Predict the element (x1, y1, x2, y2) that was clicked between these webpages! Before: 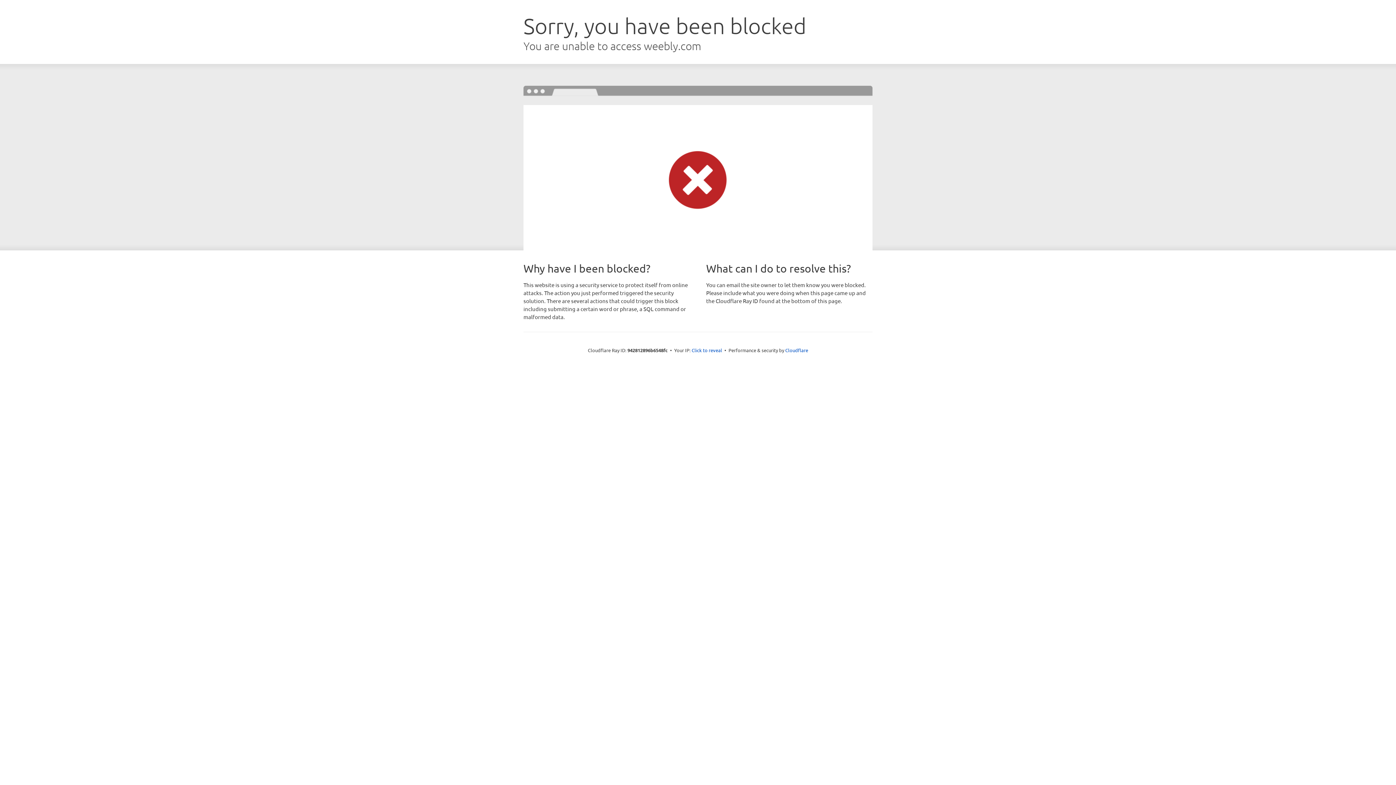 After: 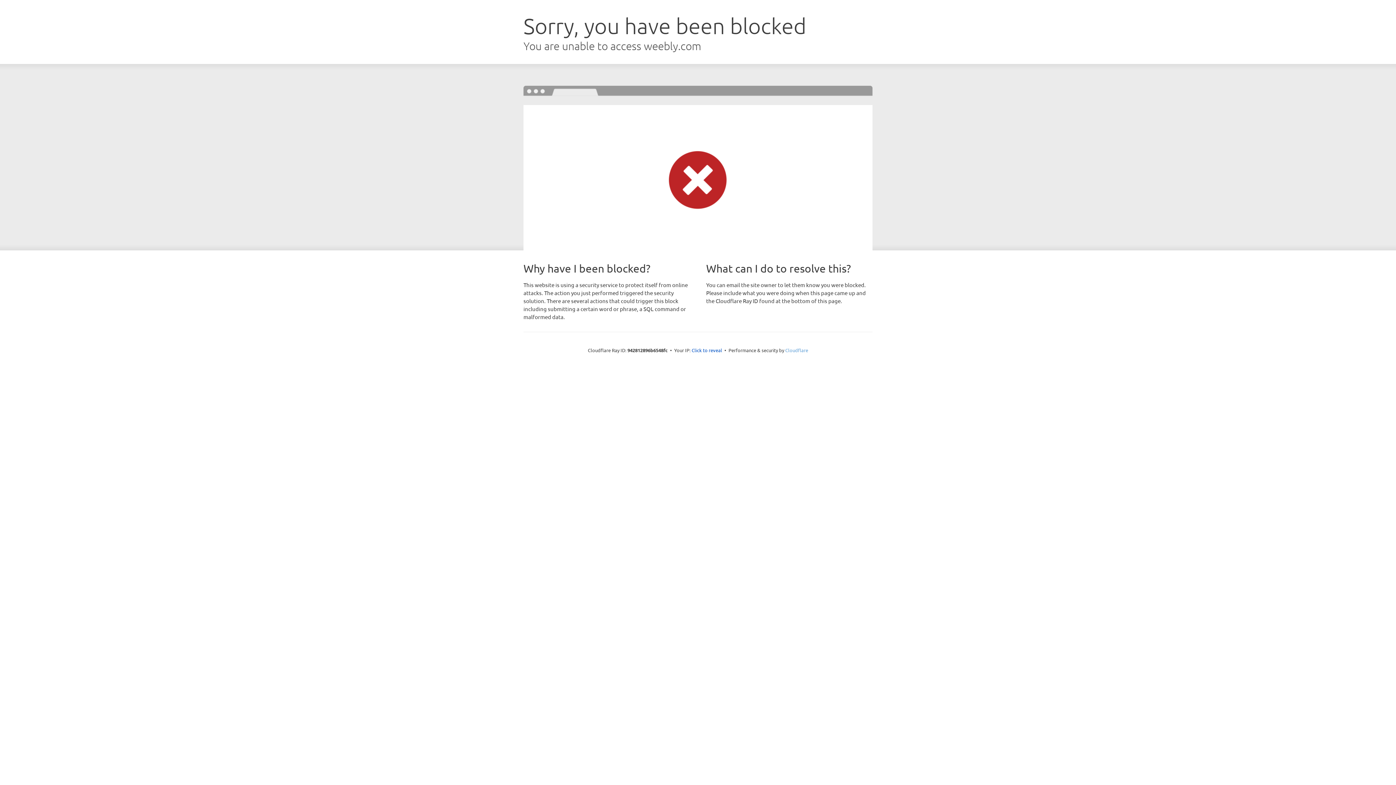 Action: label: Cloudflare bbox: (785, 347, 808, 353)